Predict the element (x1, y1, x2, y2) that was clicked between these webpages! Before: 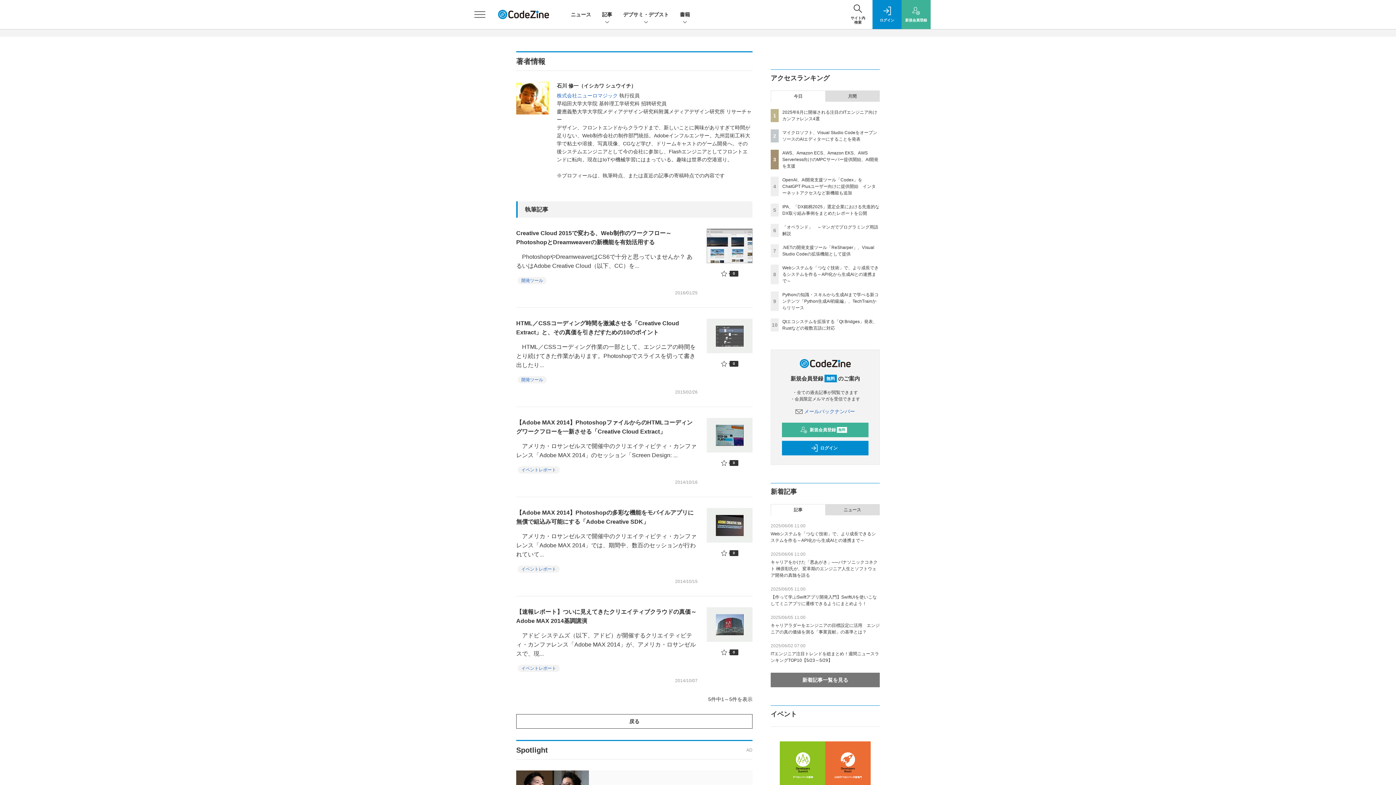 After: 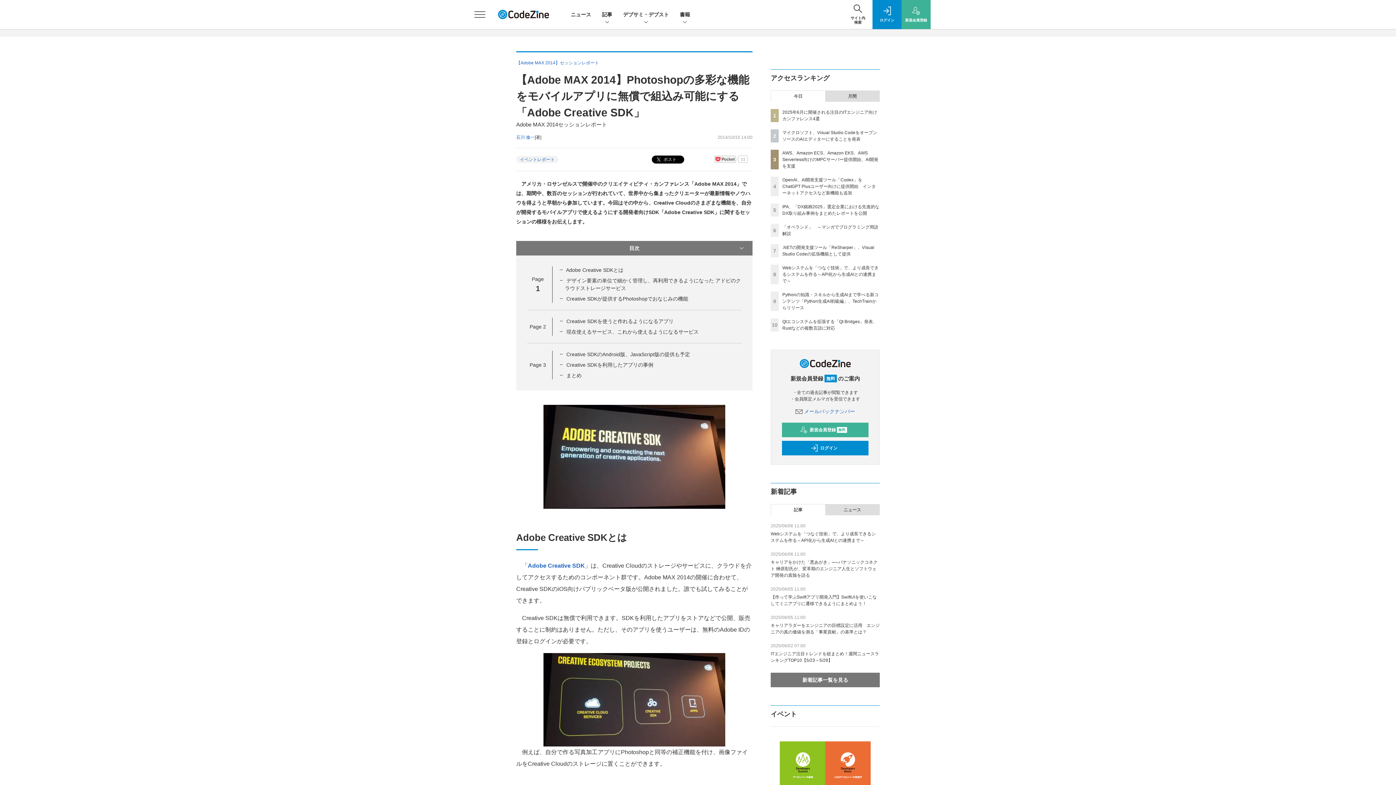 Action: label: 【Adobe MAX 2014】Photoshopの多彩な機能をモバイルアプリに無償で組込み可能にする「Adobe Creative SDK」 bbox: (516, 509, 693, 525)